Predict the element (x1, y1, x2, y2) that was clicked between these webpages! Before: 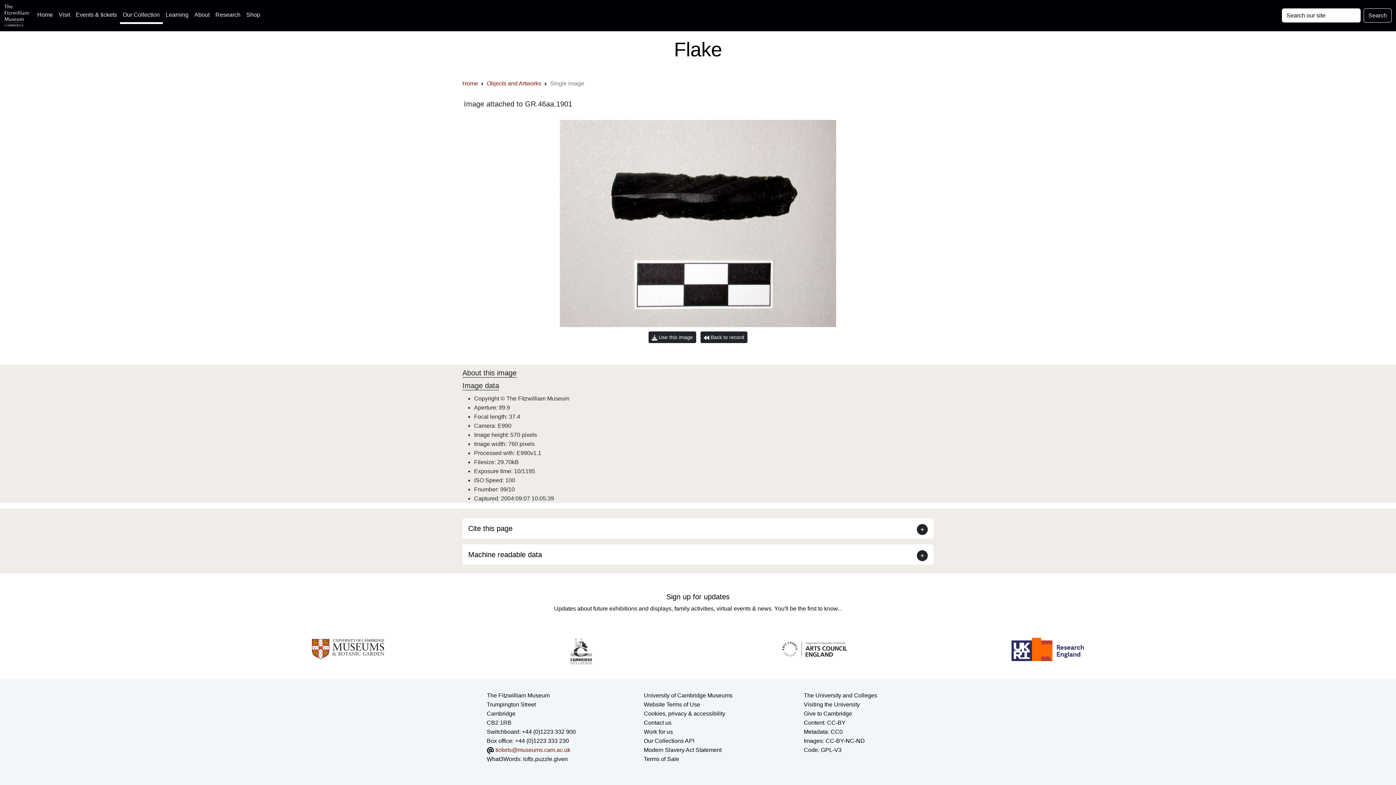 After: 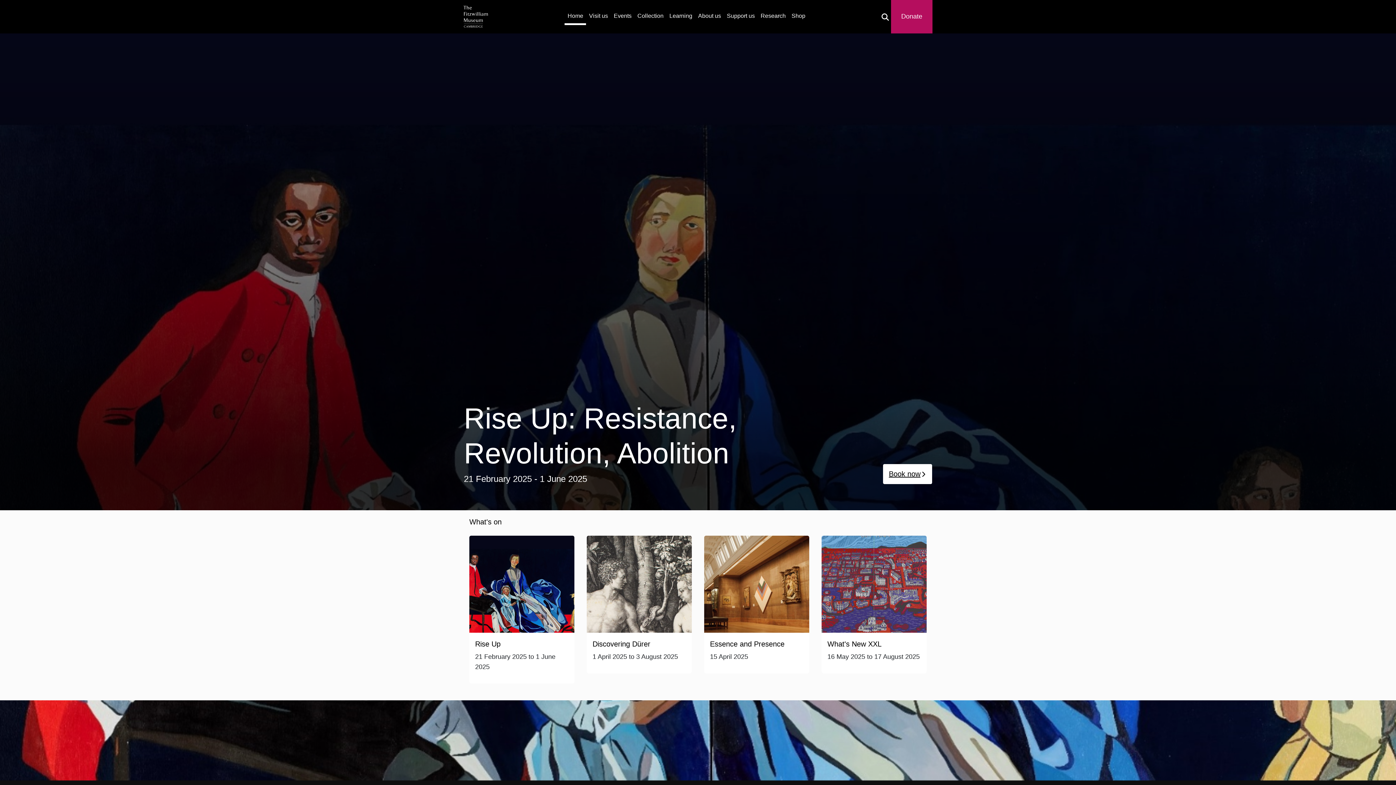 Action: label: Home
(current) bbox: (34, 7, 55, 22)